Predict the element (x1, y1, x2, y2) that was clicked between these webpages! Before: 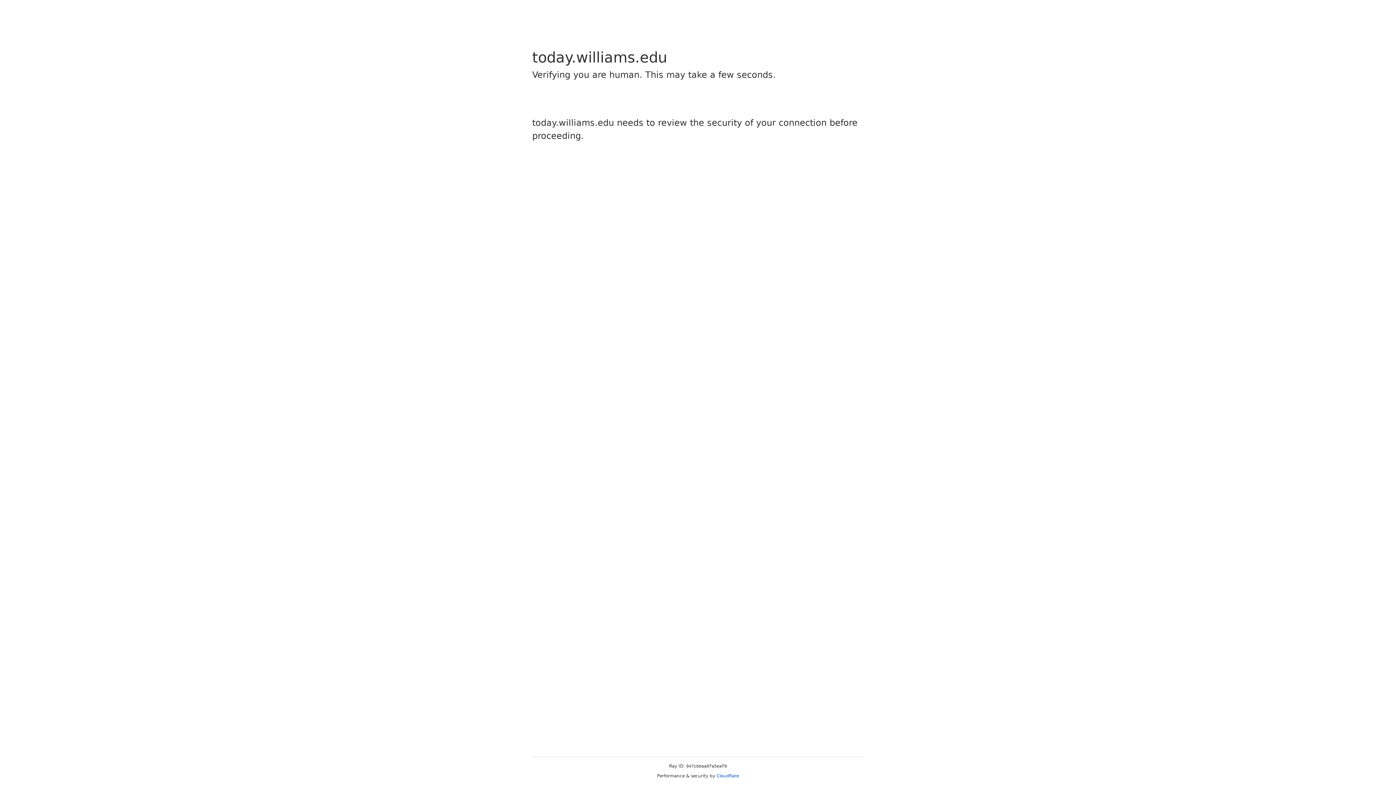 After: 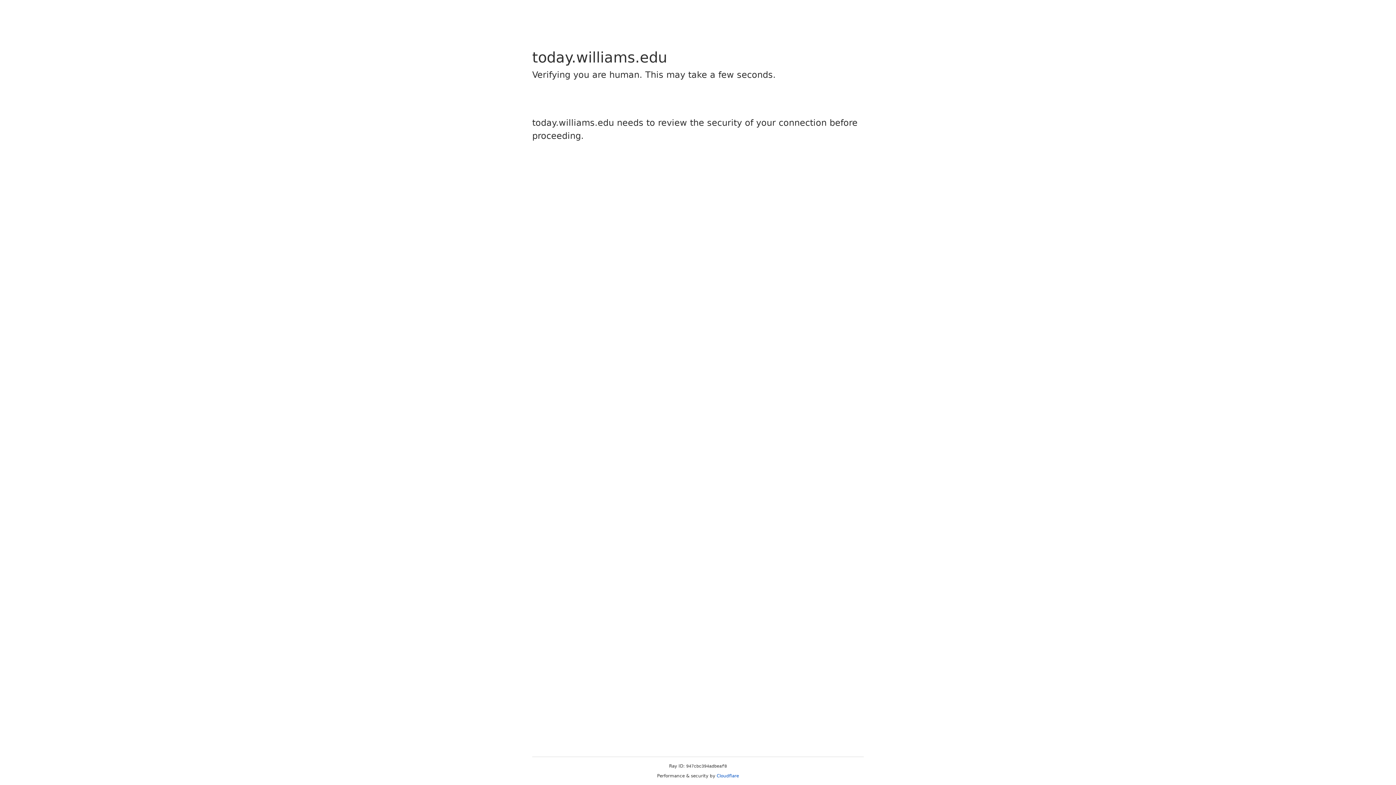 Action: bbox: (716, 773, 739, 778) label: Cloudflare